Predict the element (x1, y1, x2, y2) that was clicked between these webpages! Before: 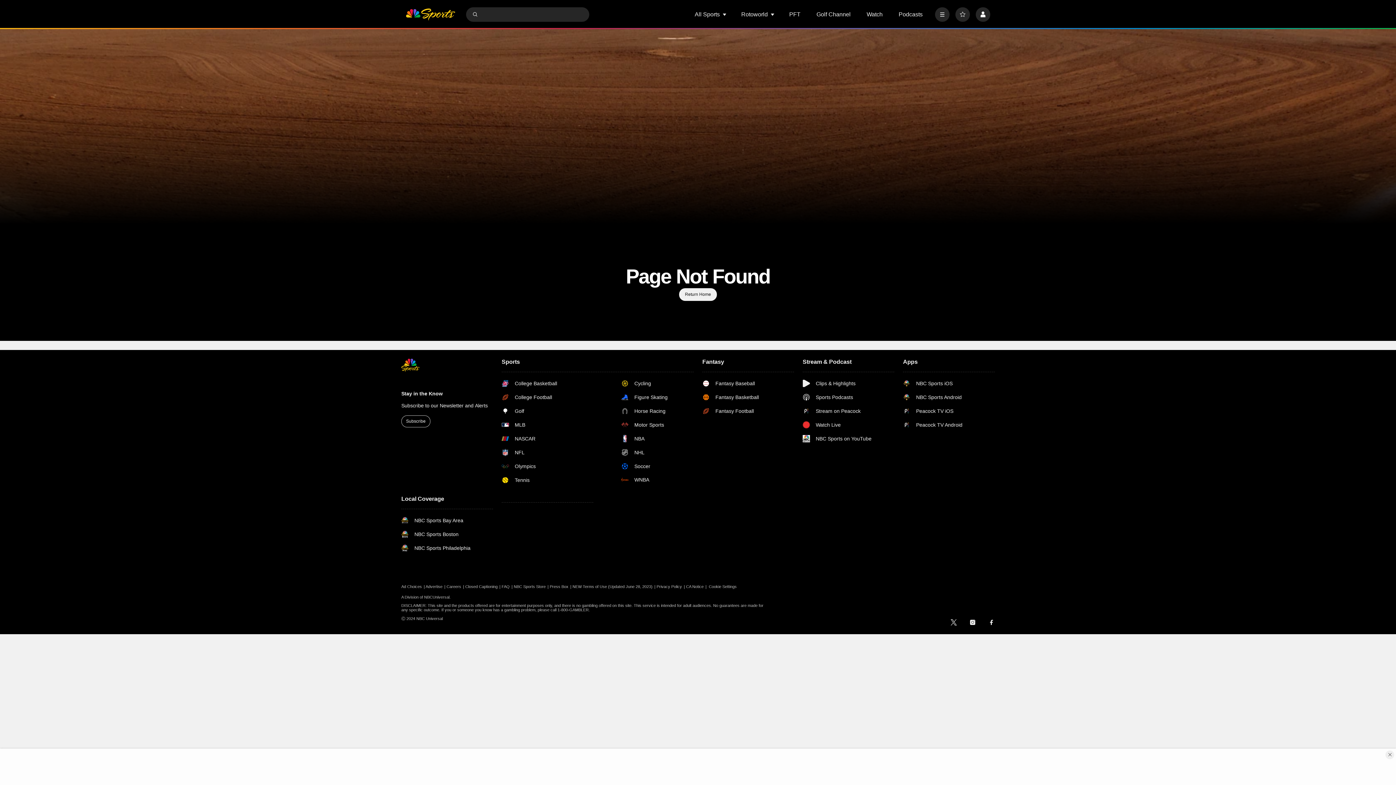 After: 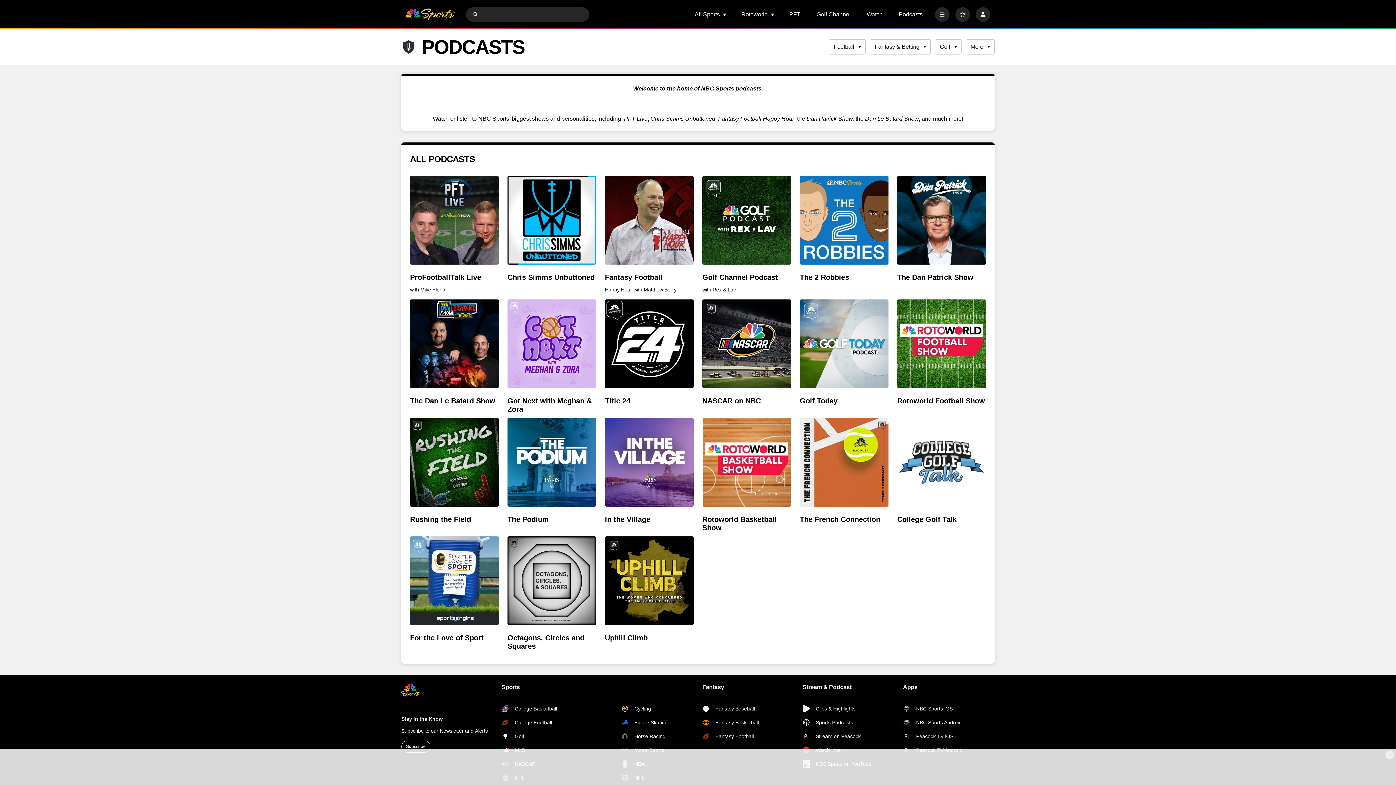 Action: label: Podcasts bbox: (898, 11, 922, 17)